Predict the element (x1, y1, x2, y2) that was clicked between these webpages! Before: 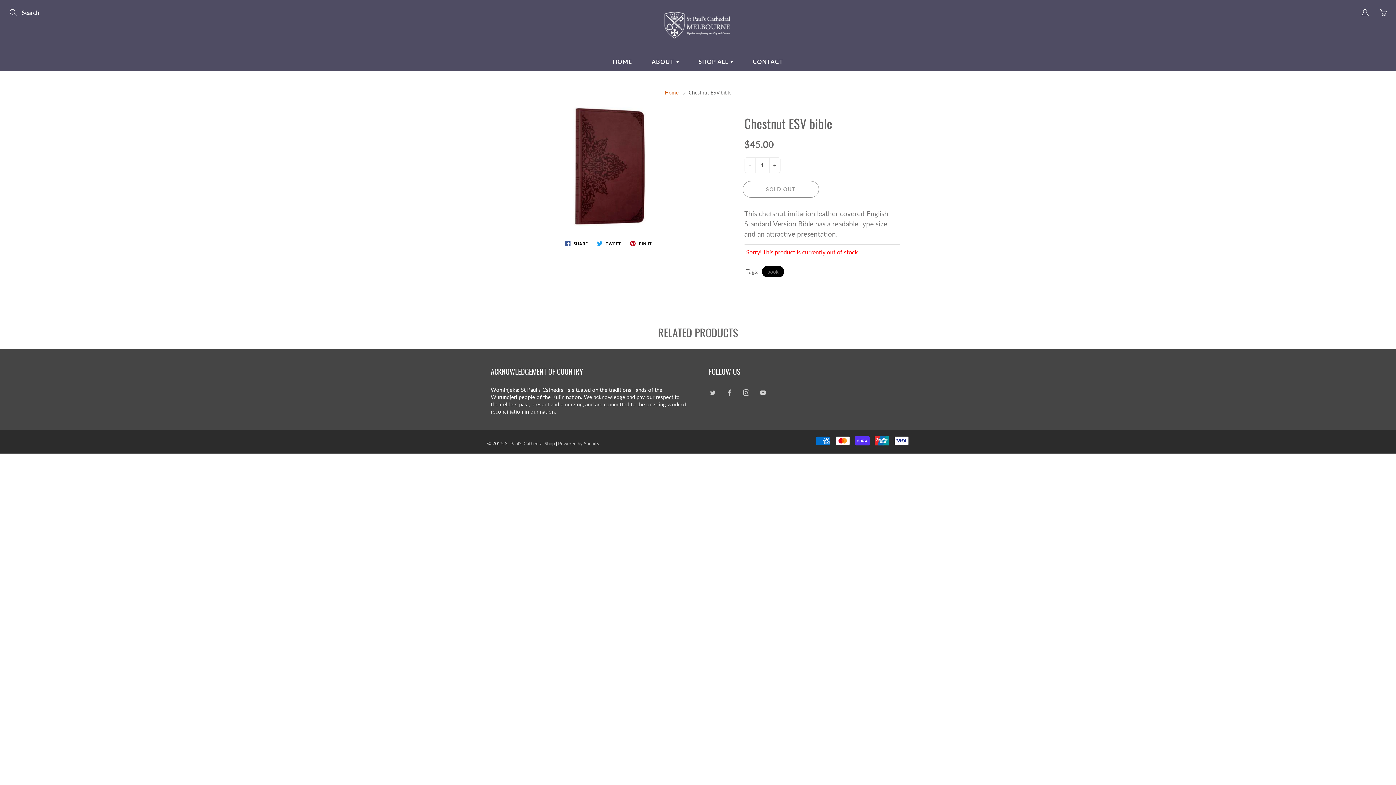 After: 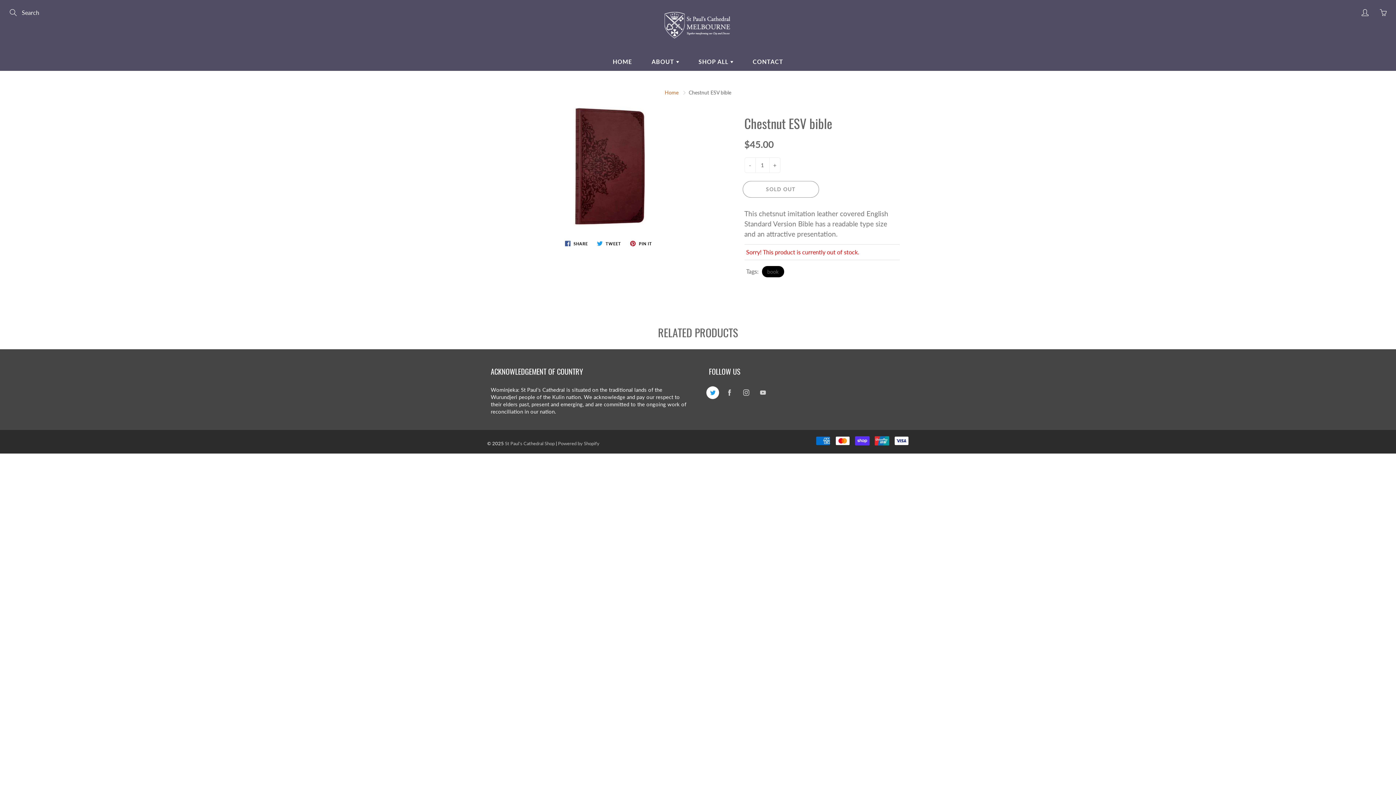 Action: bbox: (706, 386, 719, 399)